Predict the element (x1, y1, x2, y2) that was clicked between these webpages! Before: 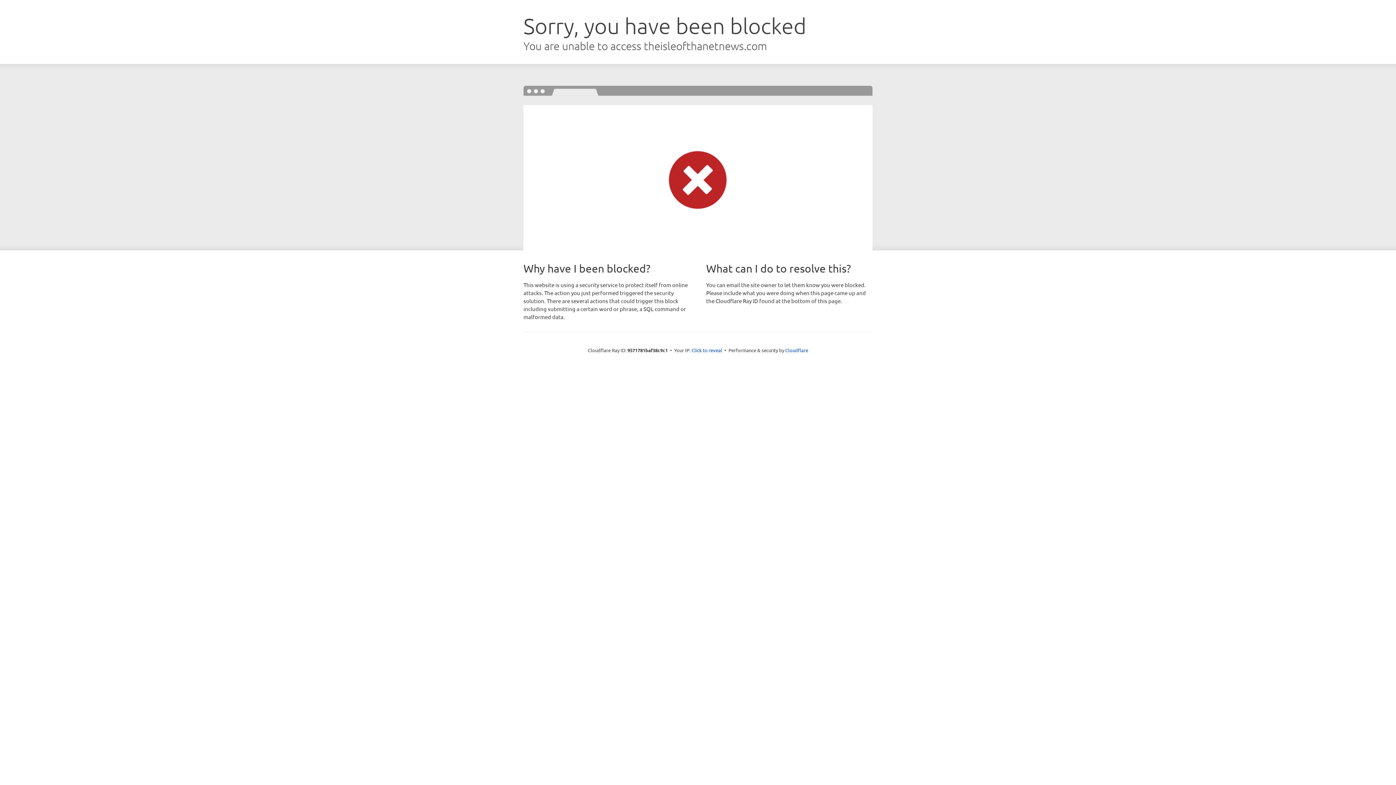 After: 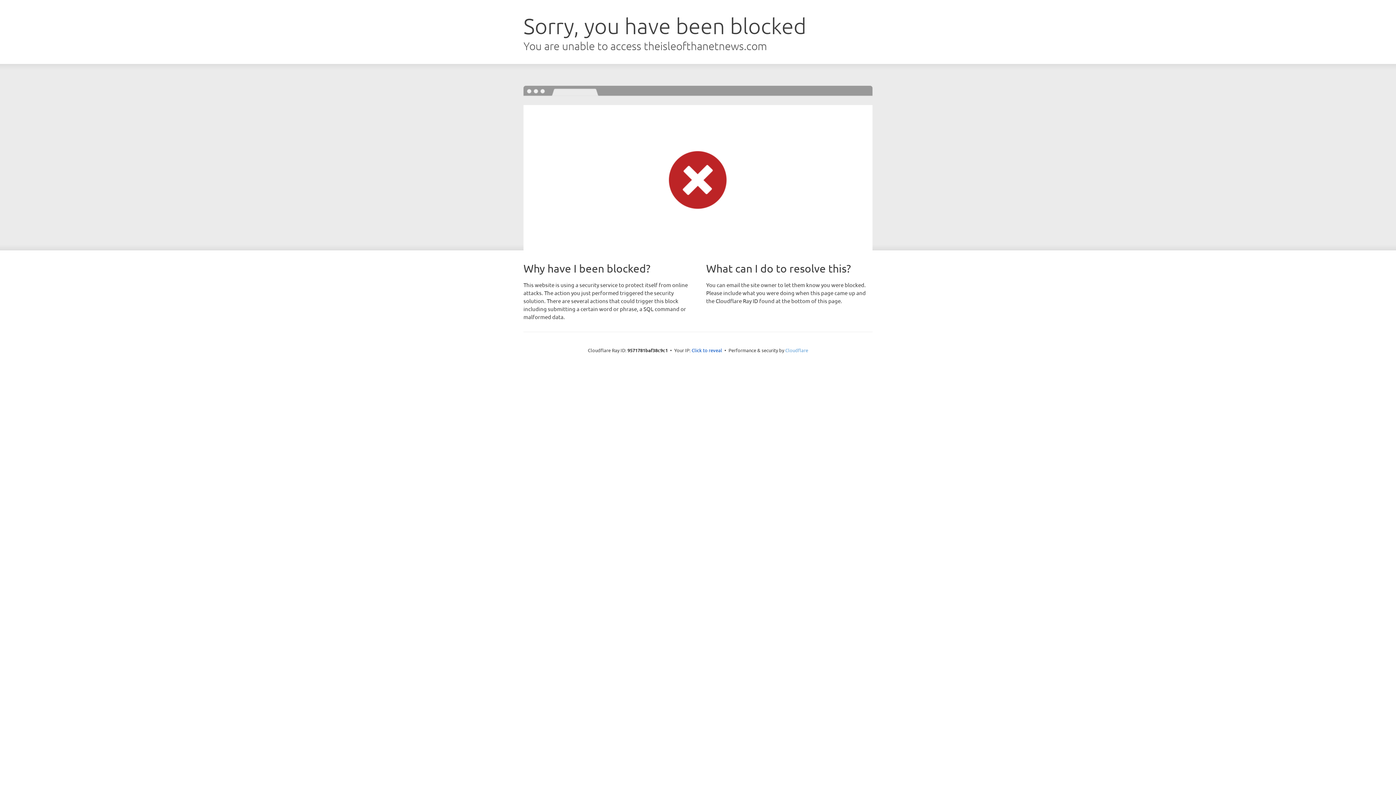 Action: bbox: (785, 347, 808, 353) label: Cloudflare